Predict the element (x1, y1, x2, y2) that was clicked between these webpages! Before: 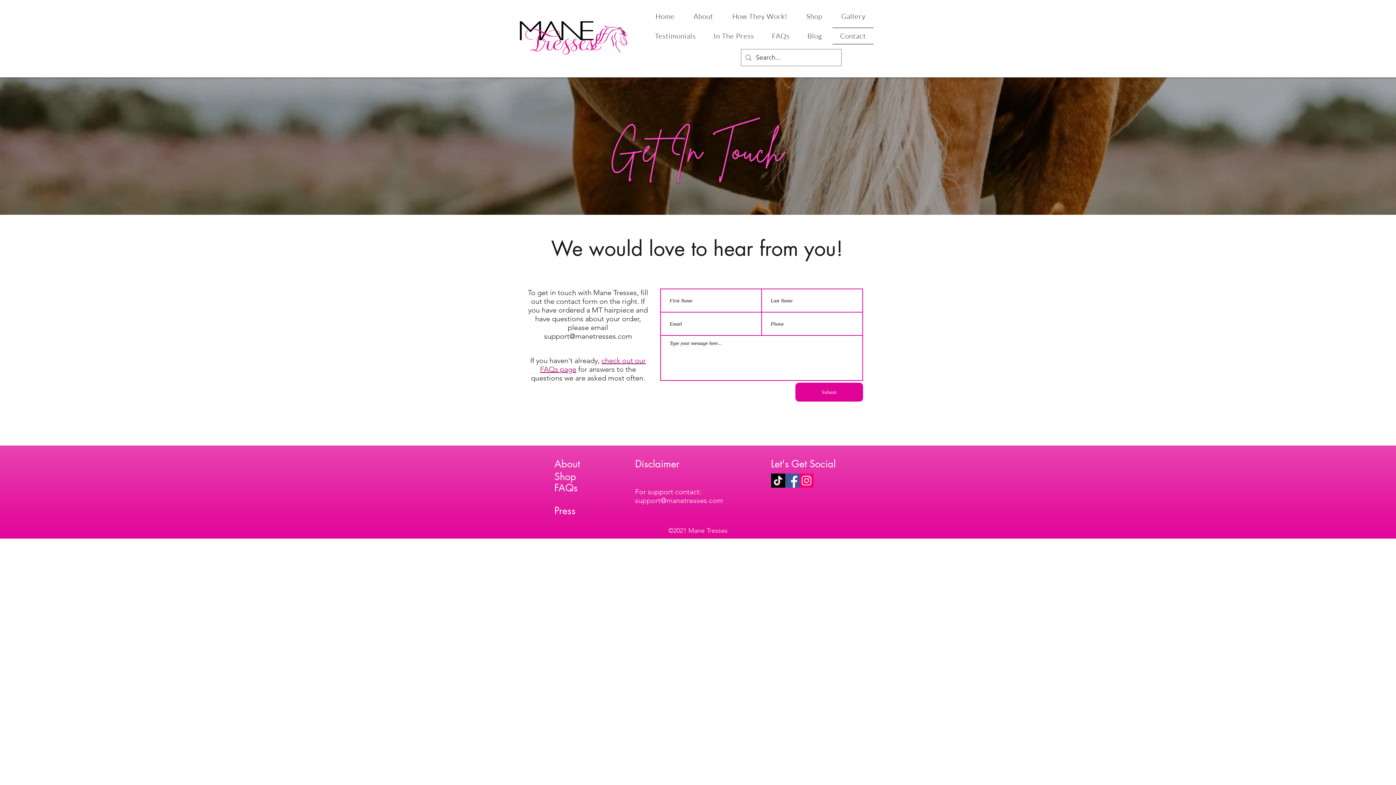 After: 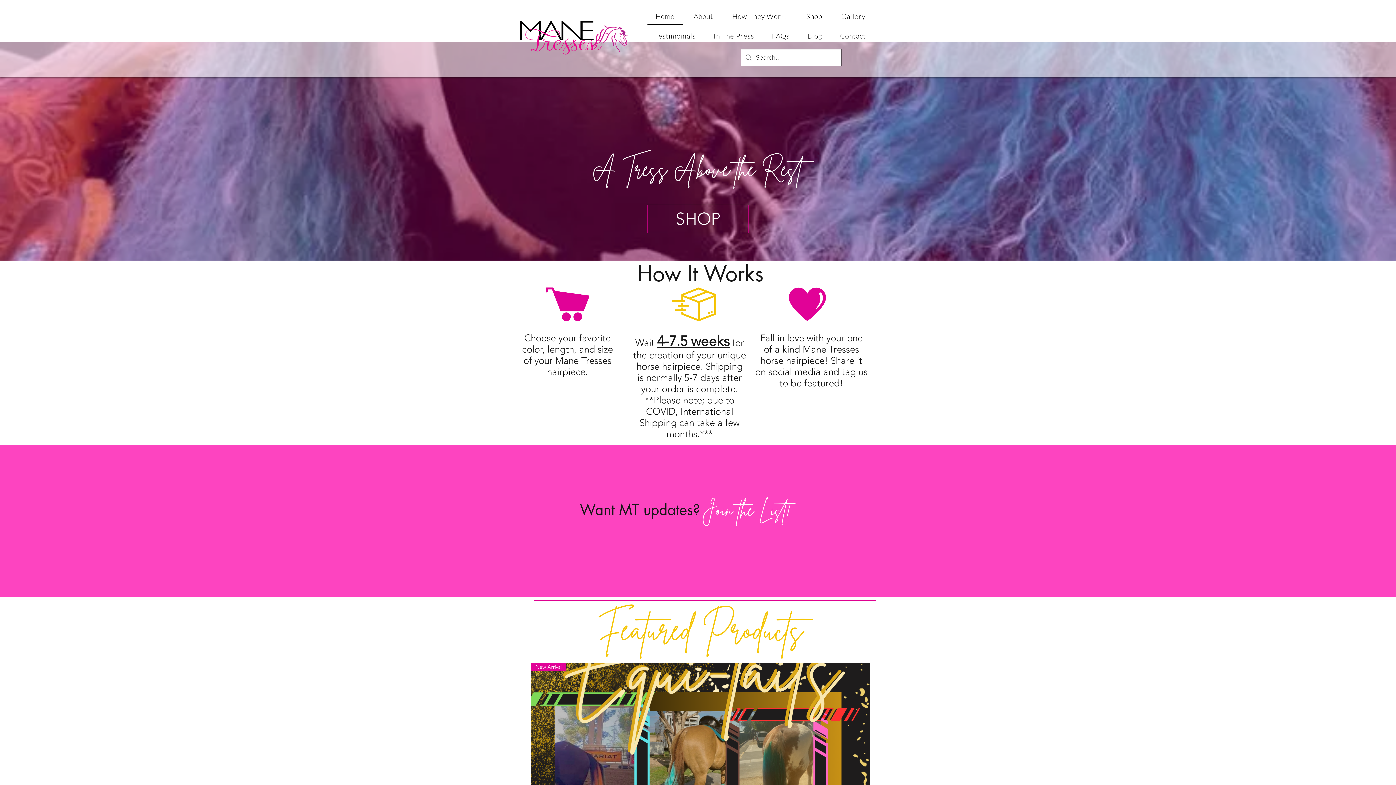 Action: label: Home bbox: (647, 8, 682, 24)